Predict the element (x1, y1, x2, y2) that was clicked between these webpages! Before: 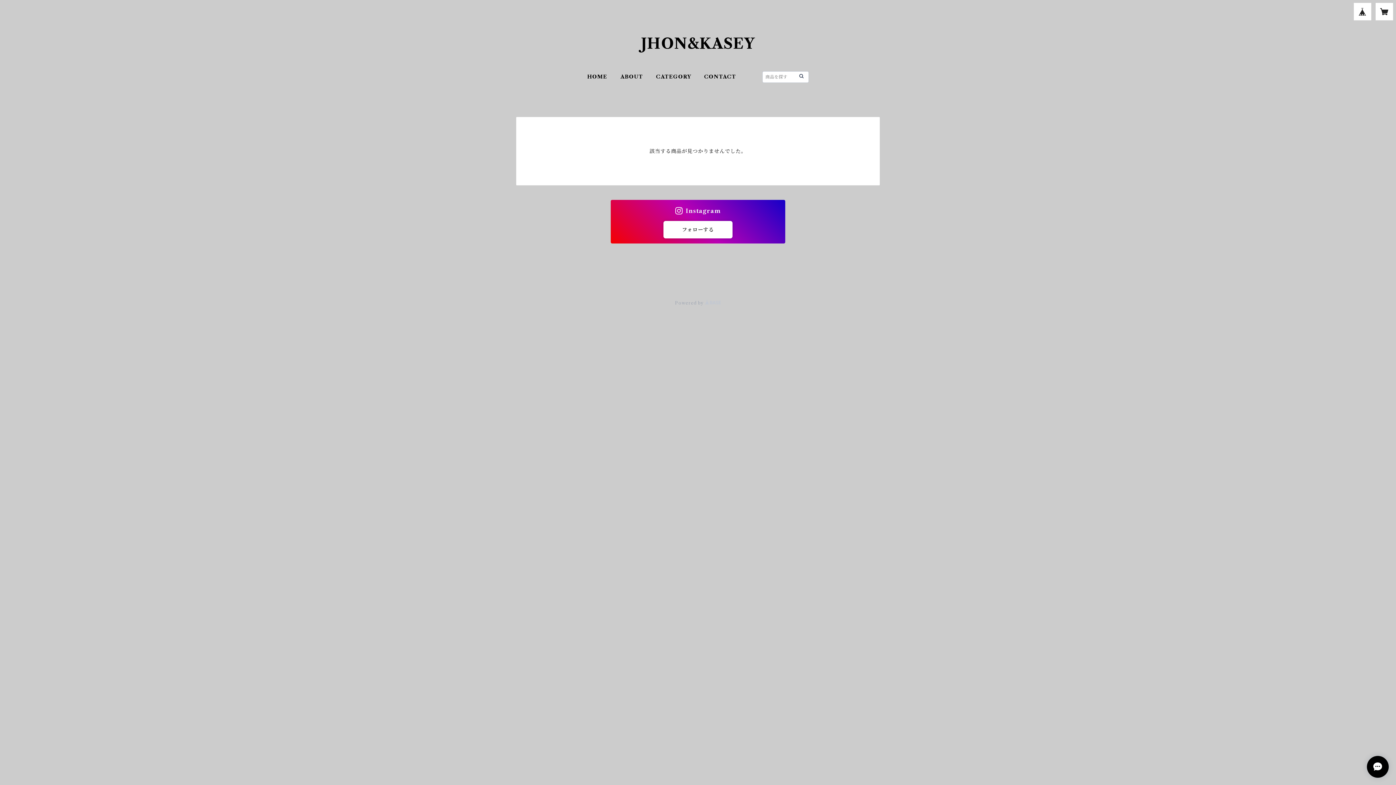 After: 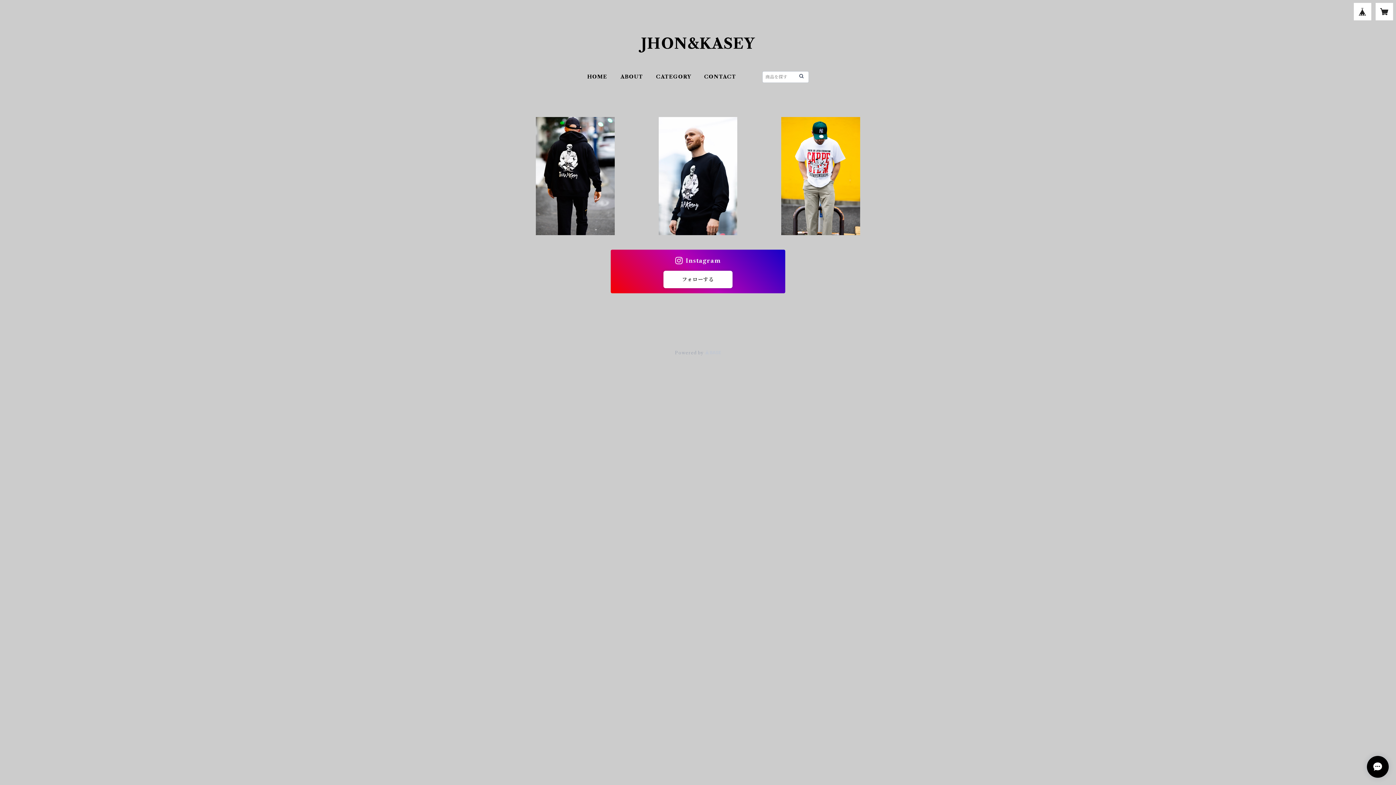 Action: bbox: (542, 89, 563, 96) label: トップス